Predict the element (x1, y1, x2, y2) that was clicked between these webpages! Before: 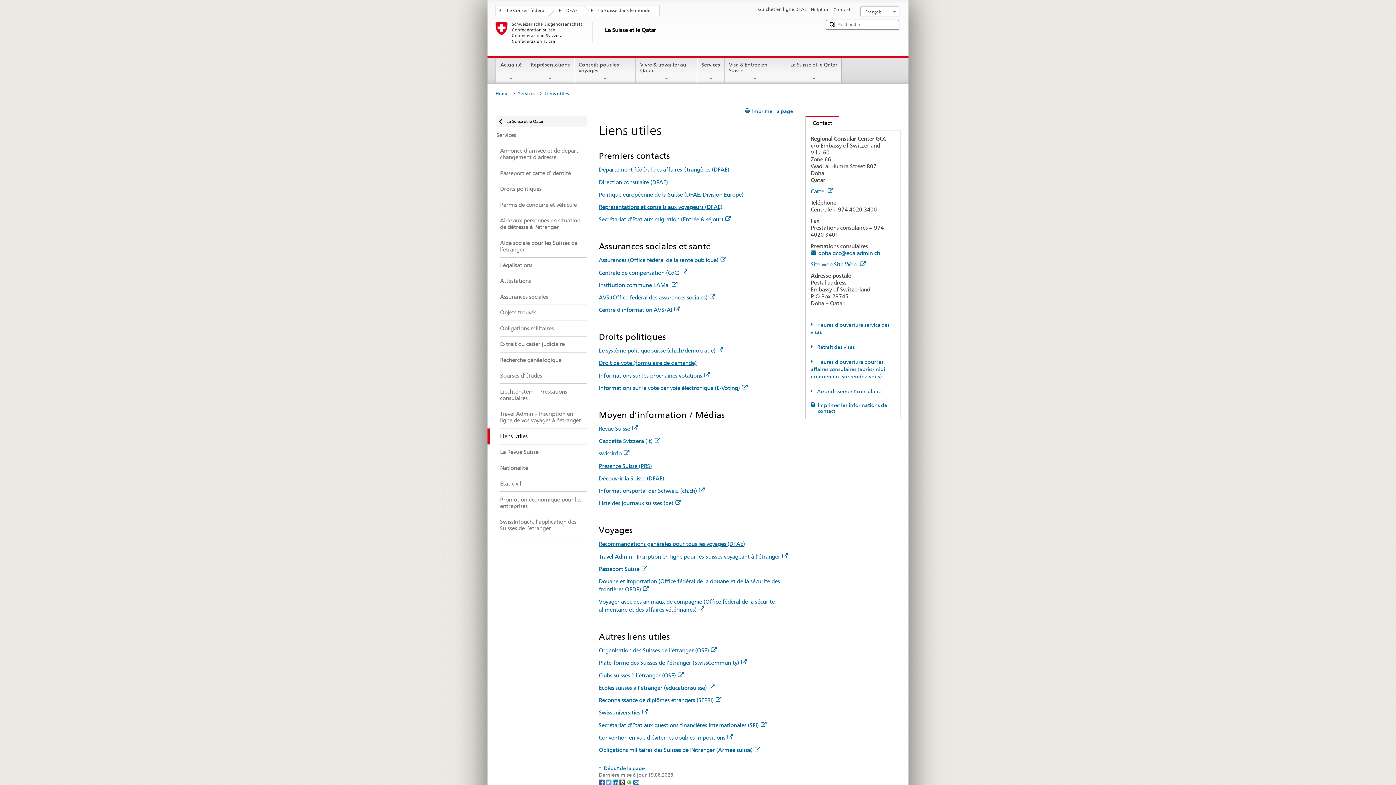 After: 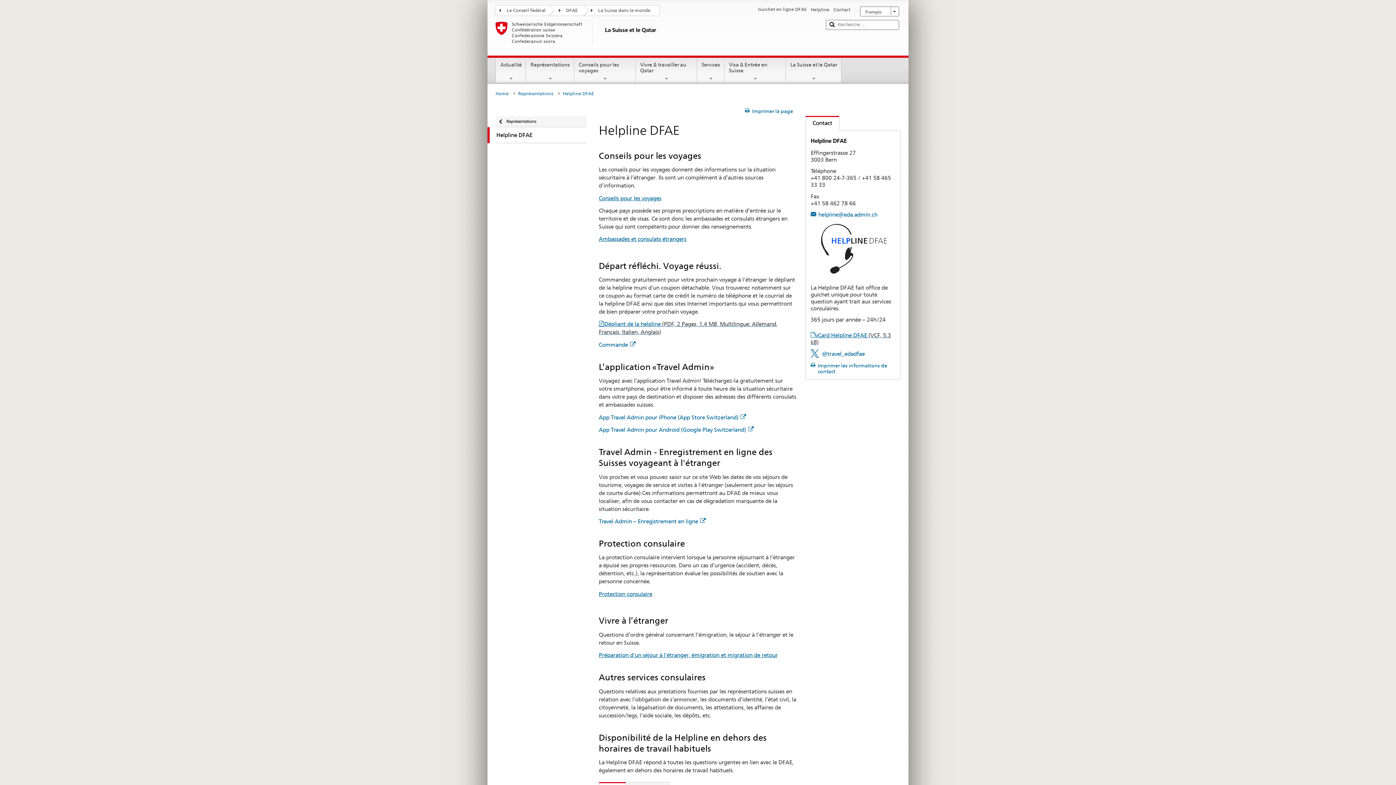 Action: bbox: (811, 6, 829, 13) label: Helpline